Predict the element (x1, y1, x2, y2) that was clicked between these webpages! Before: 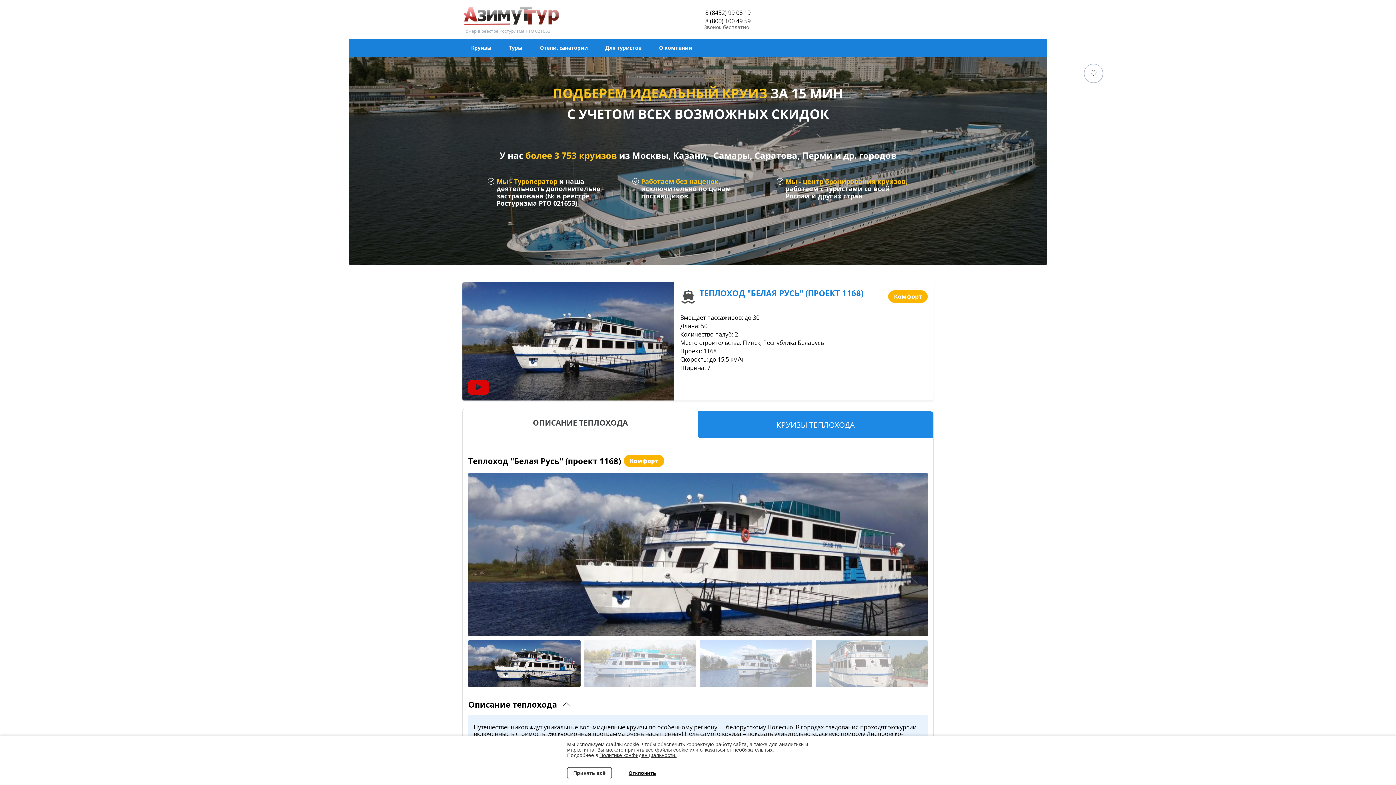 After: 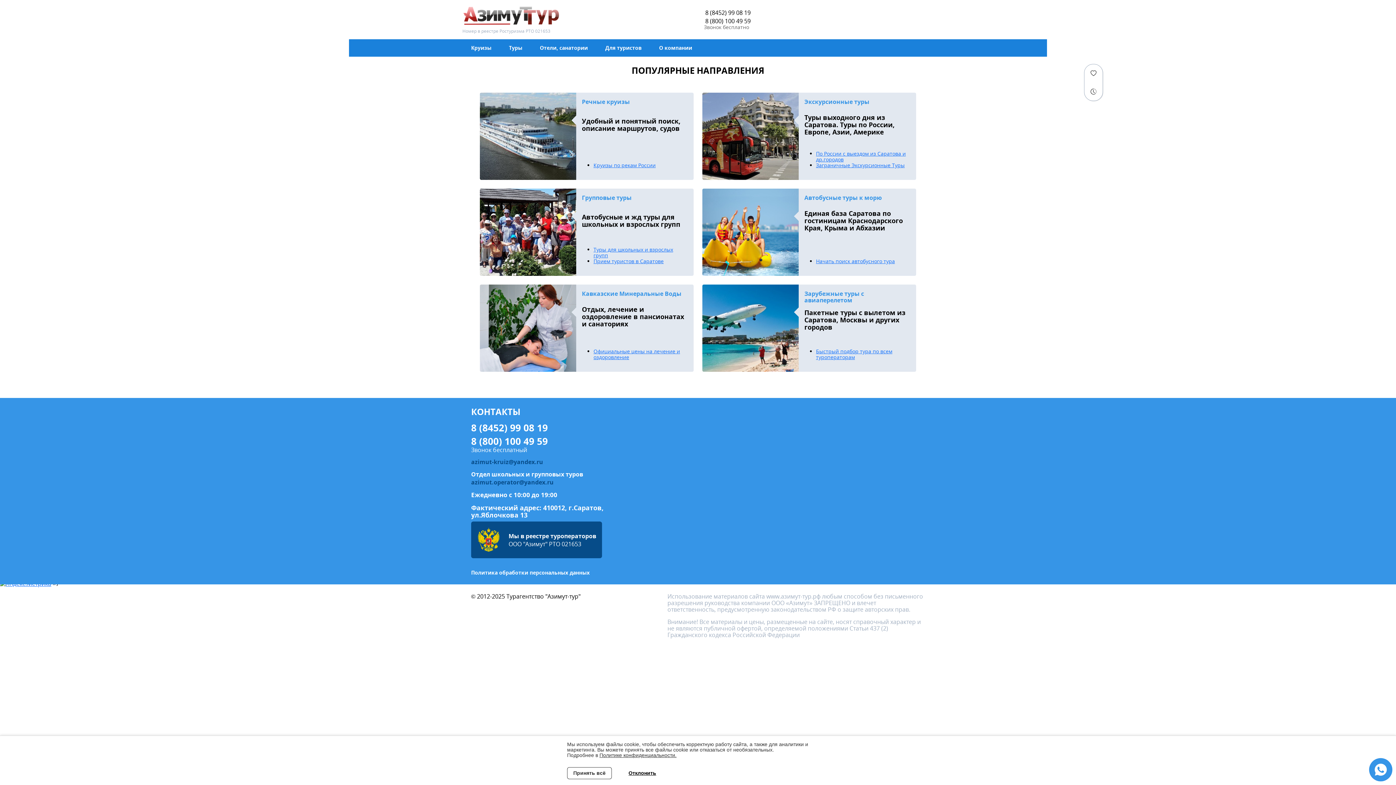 Action: bbox: (462, 5, 573, 25)